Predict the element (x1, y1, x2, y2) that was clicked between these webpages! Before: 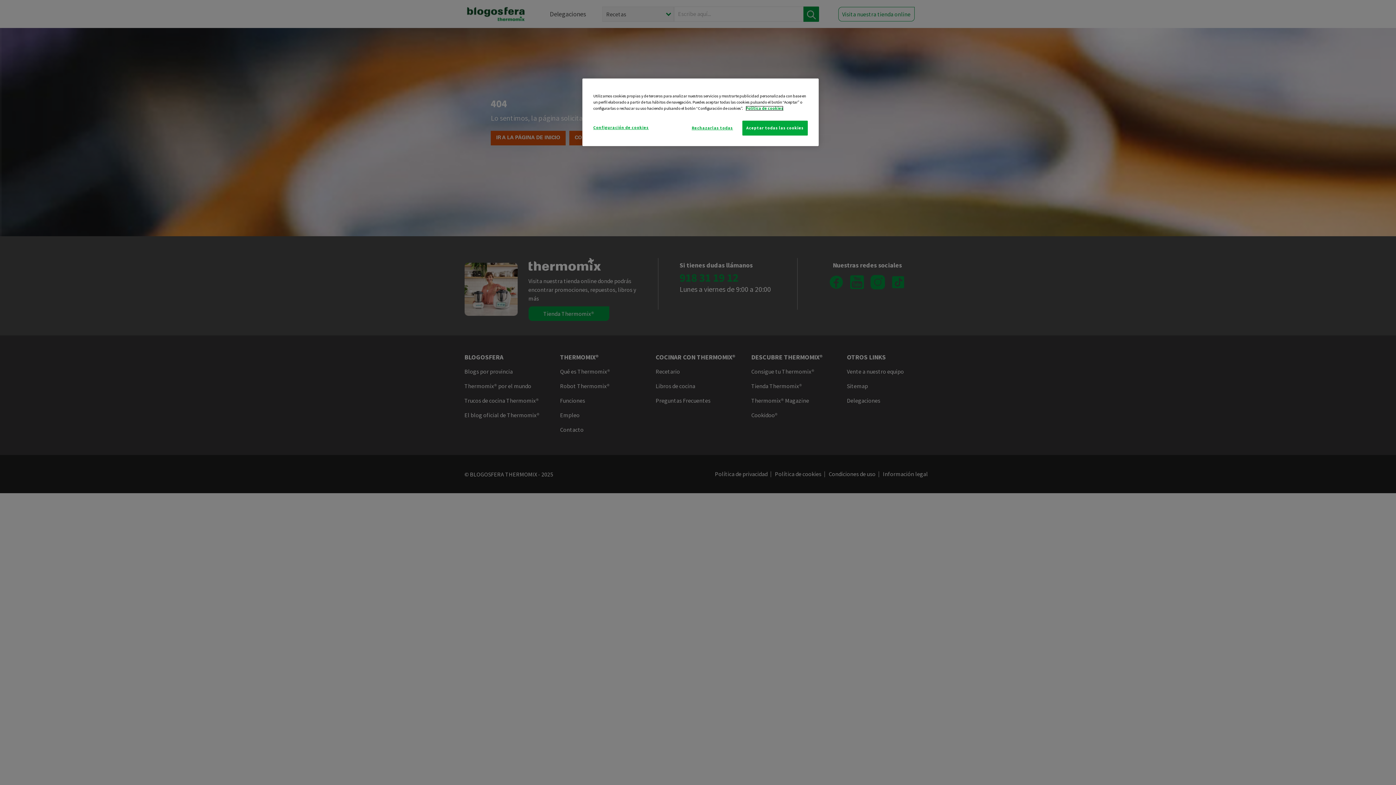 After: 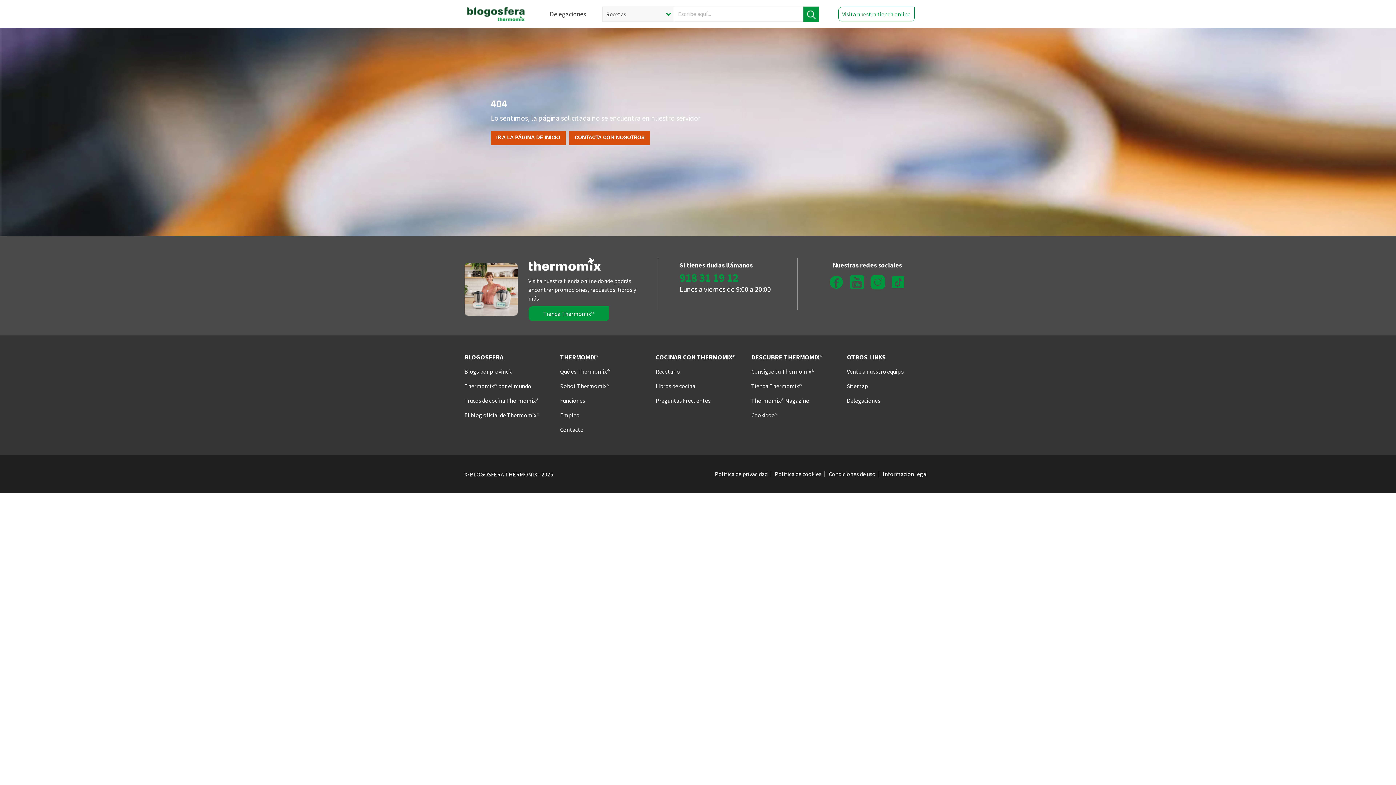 Action: bbox: (687, 120, 737, 135) label: Rechazarlas todas